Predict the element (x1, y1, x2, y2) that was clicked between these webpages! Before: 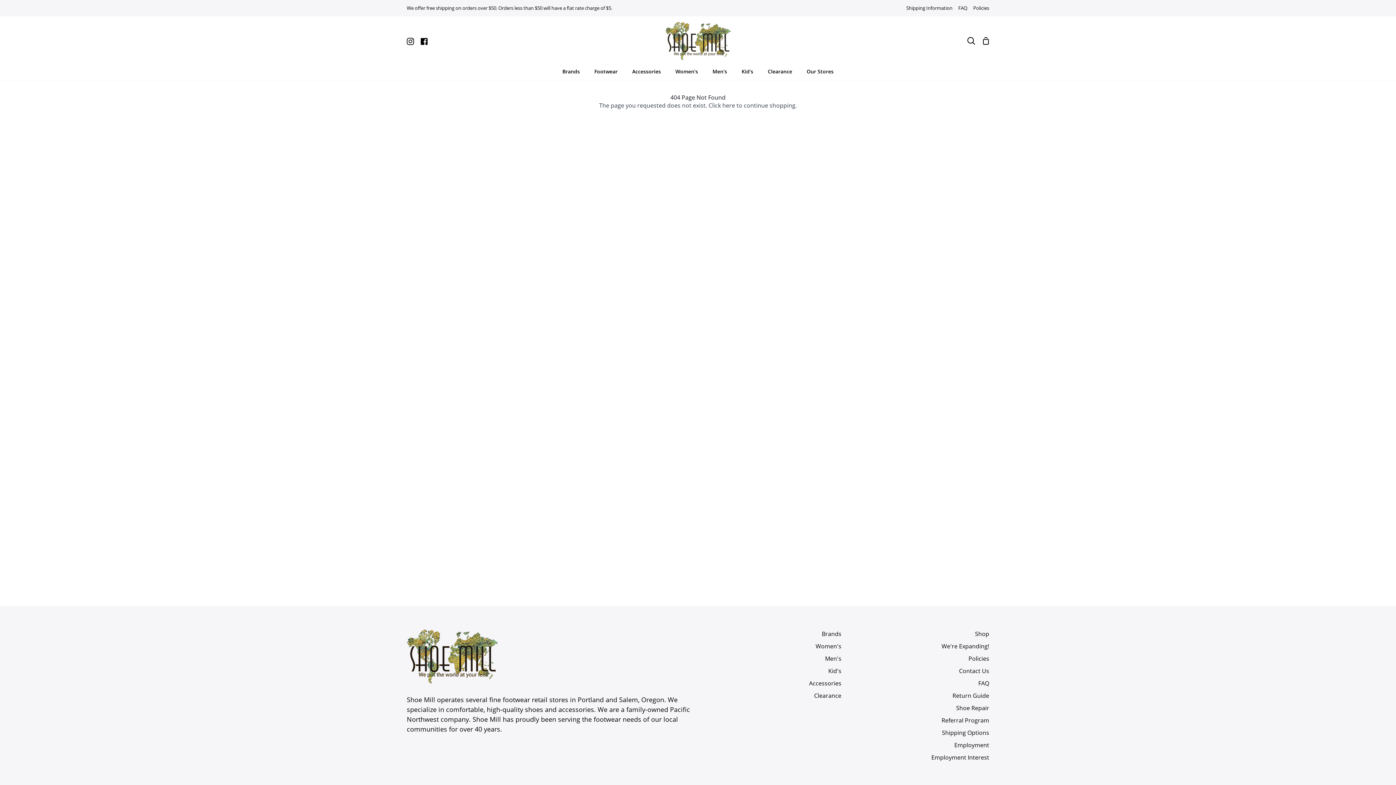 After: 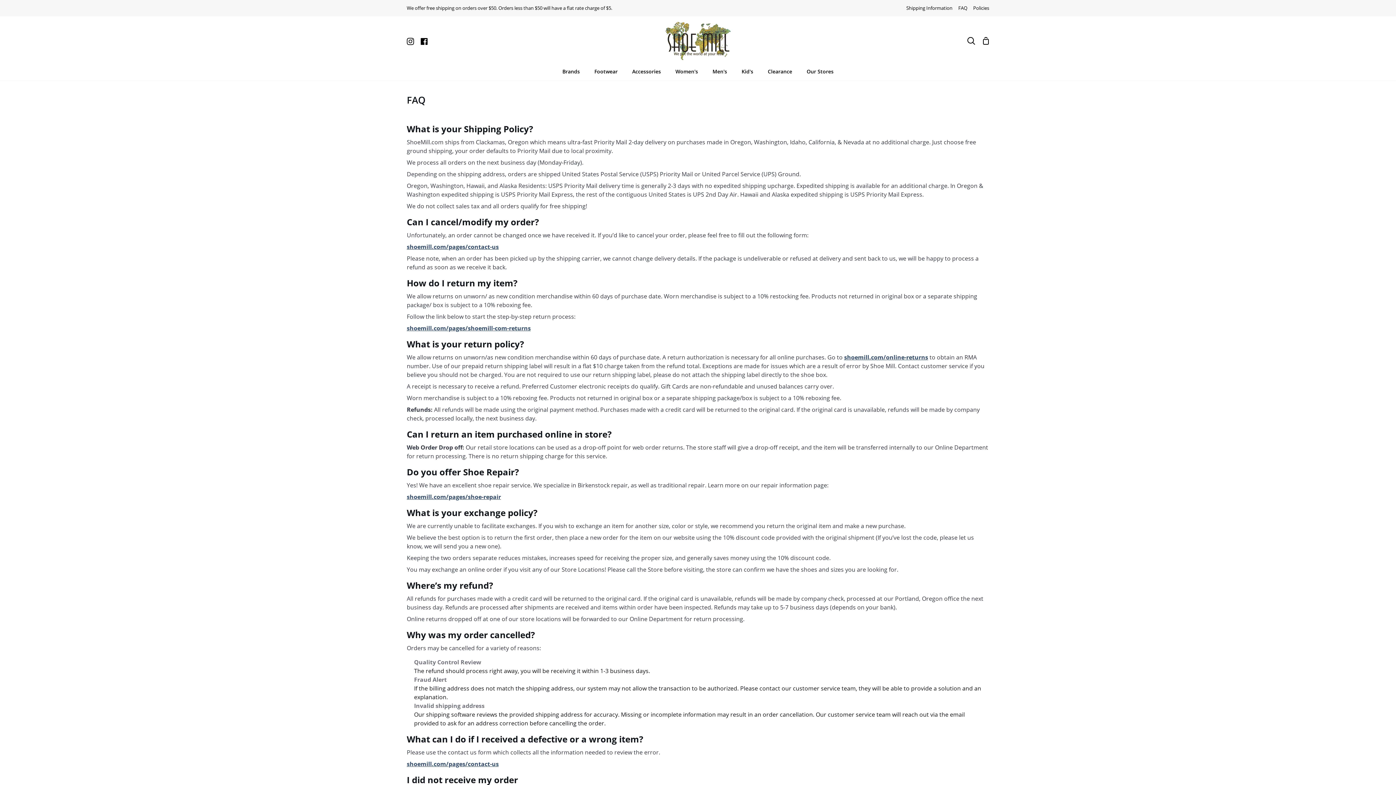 Action: label: FAQ bbox: (958, 4, 967, 11)